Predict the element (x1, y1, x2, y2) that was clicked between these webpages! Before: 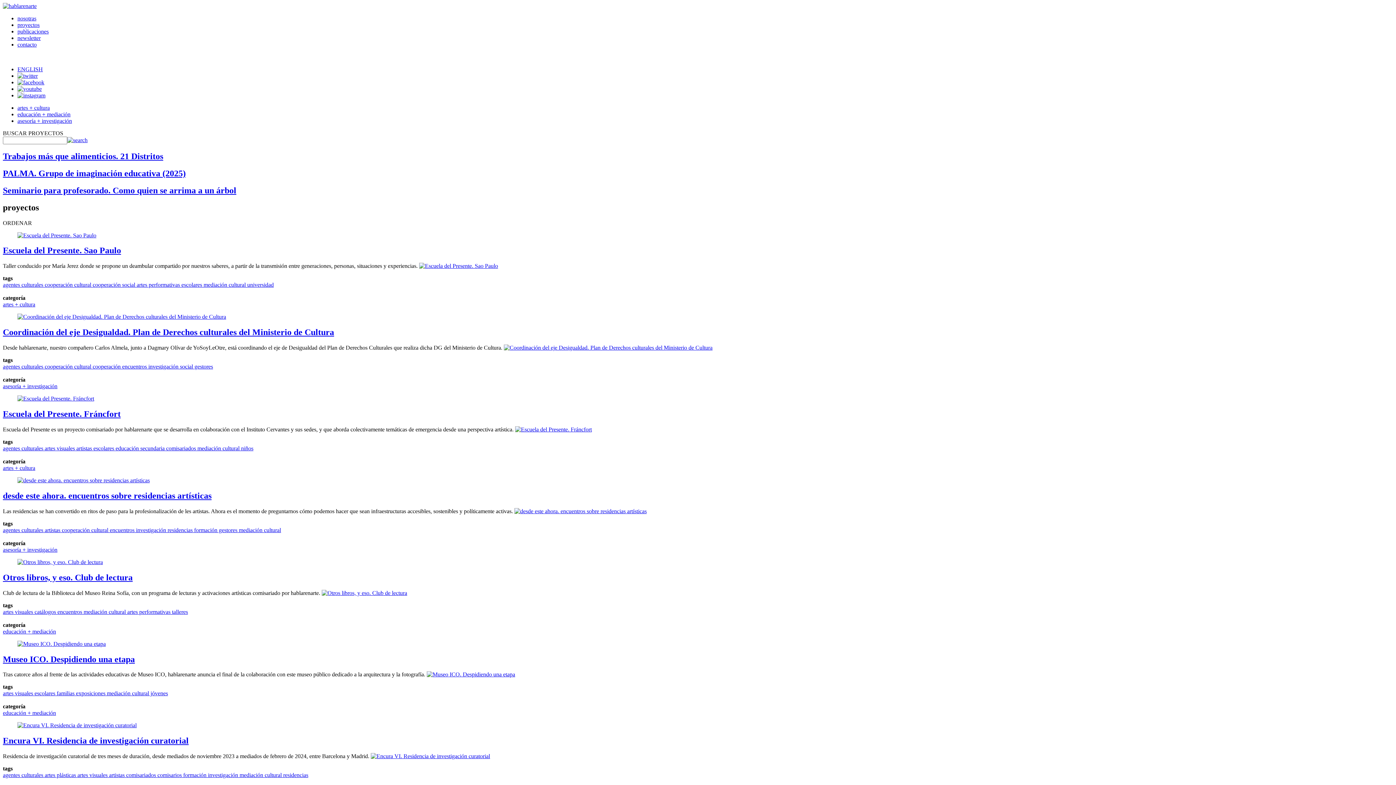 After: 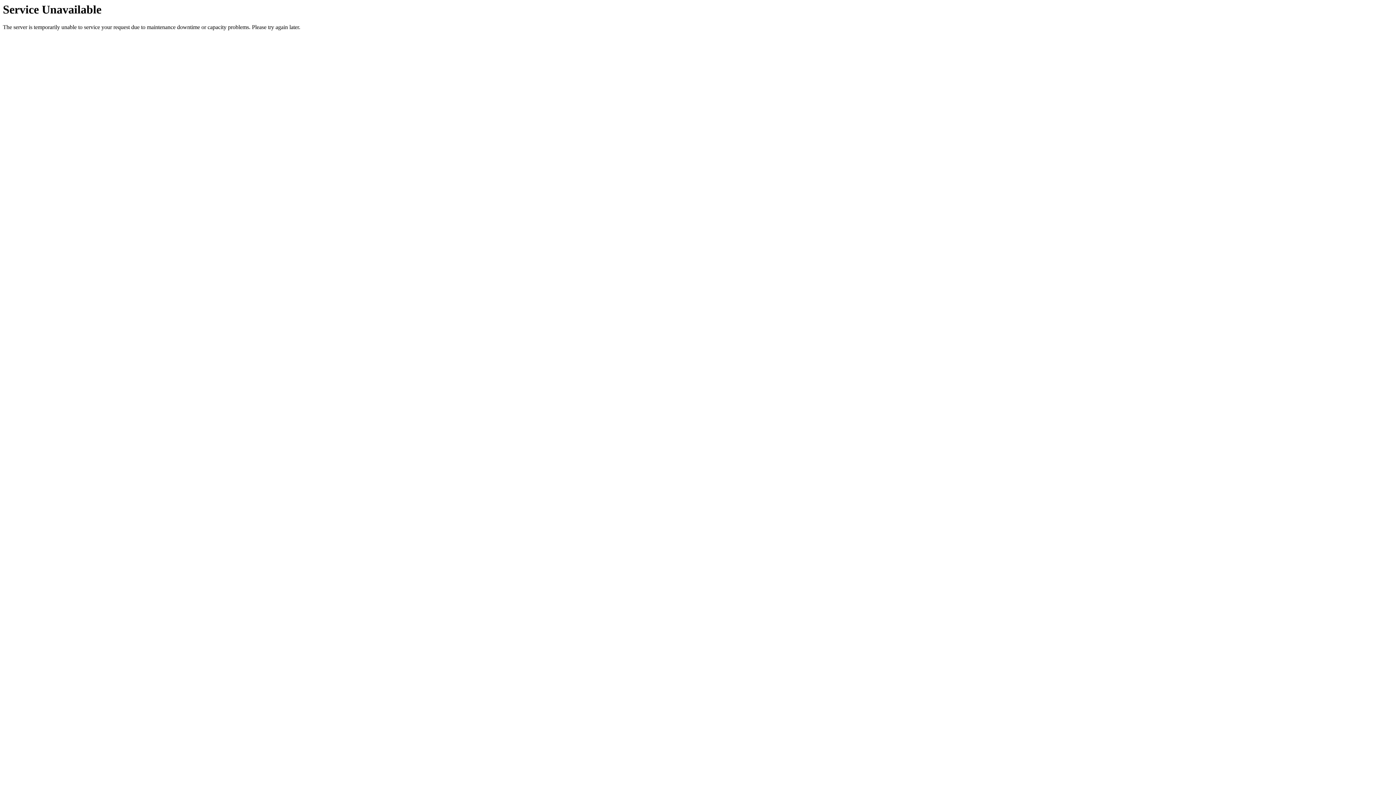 Action: label:  artes plásticas bbox: (43, 772, 76, 778)